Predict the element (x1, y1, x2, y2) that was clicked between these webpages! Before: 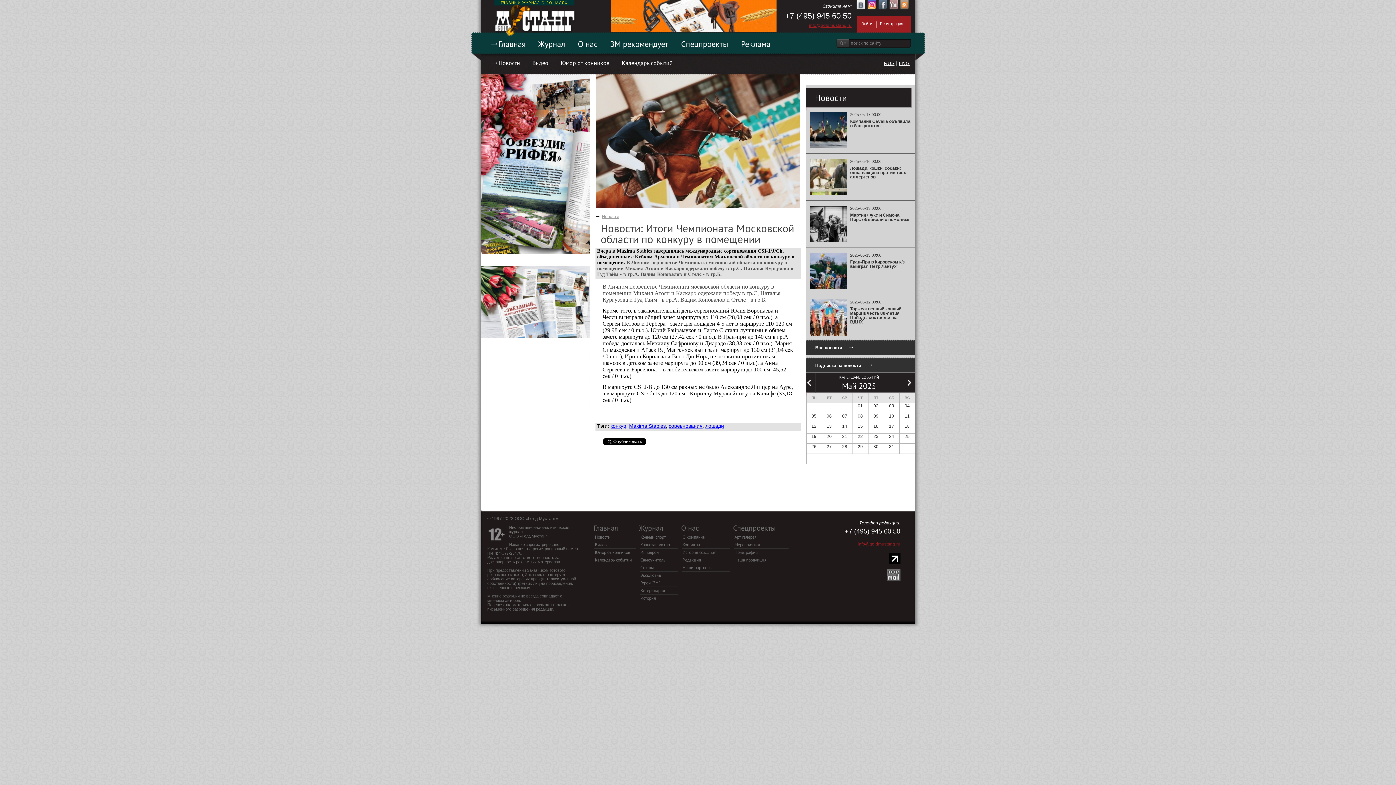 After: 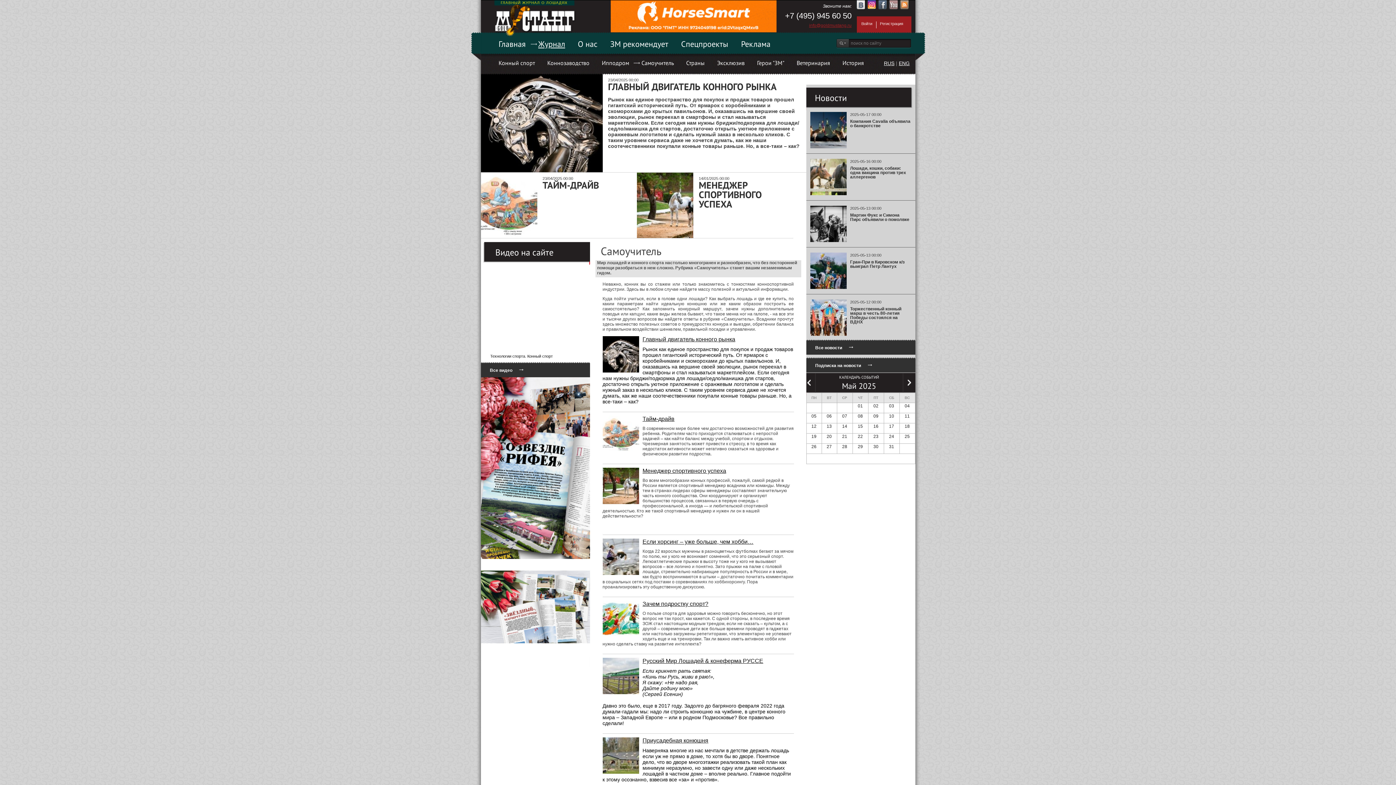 Action: bbox: (639, 556, 666, 563) label: Самоучитель